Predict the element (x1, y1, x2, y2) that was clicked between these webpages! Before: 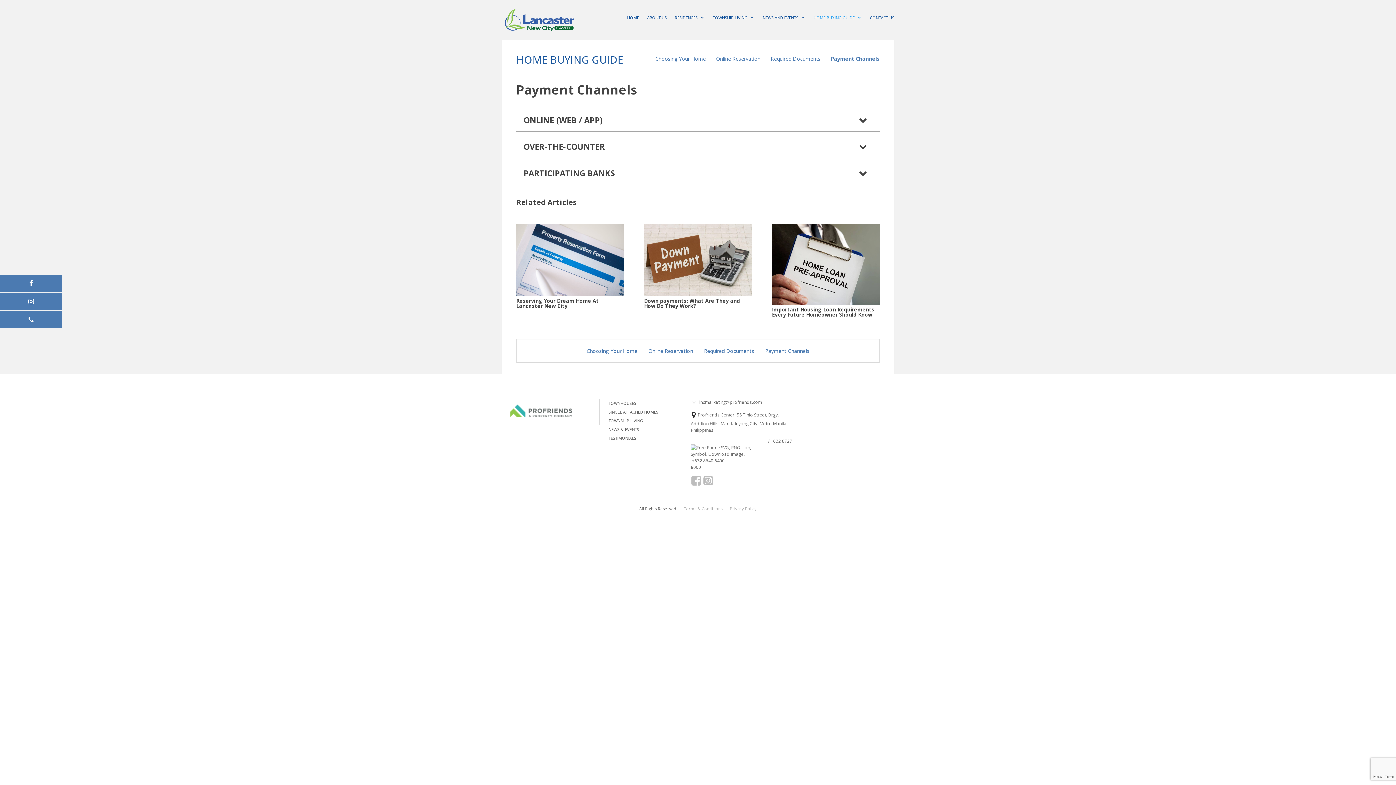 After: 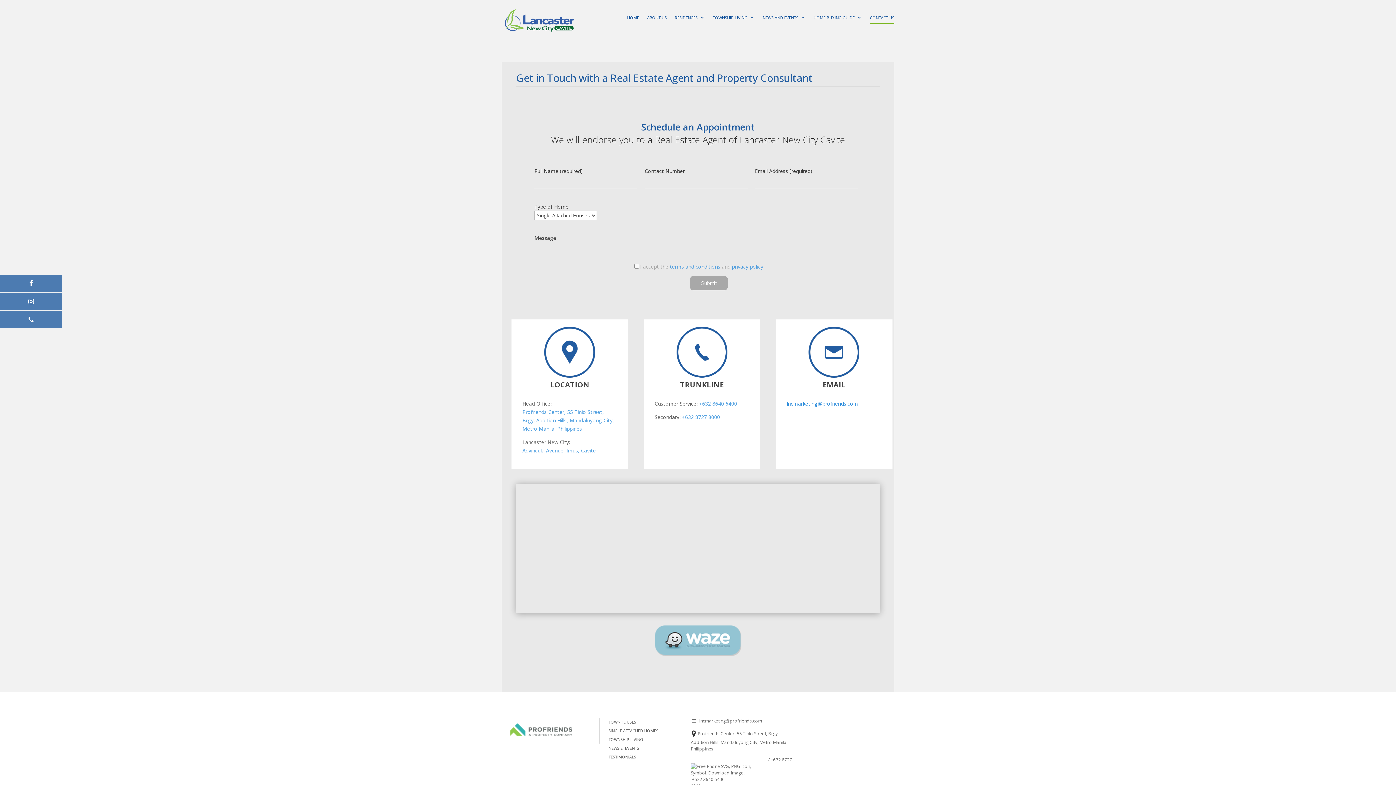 Action: bbox: (870, 12, 894, 23) label: CONTACT US